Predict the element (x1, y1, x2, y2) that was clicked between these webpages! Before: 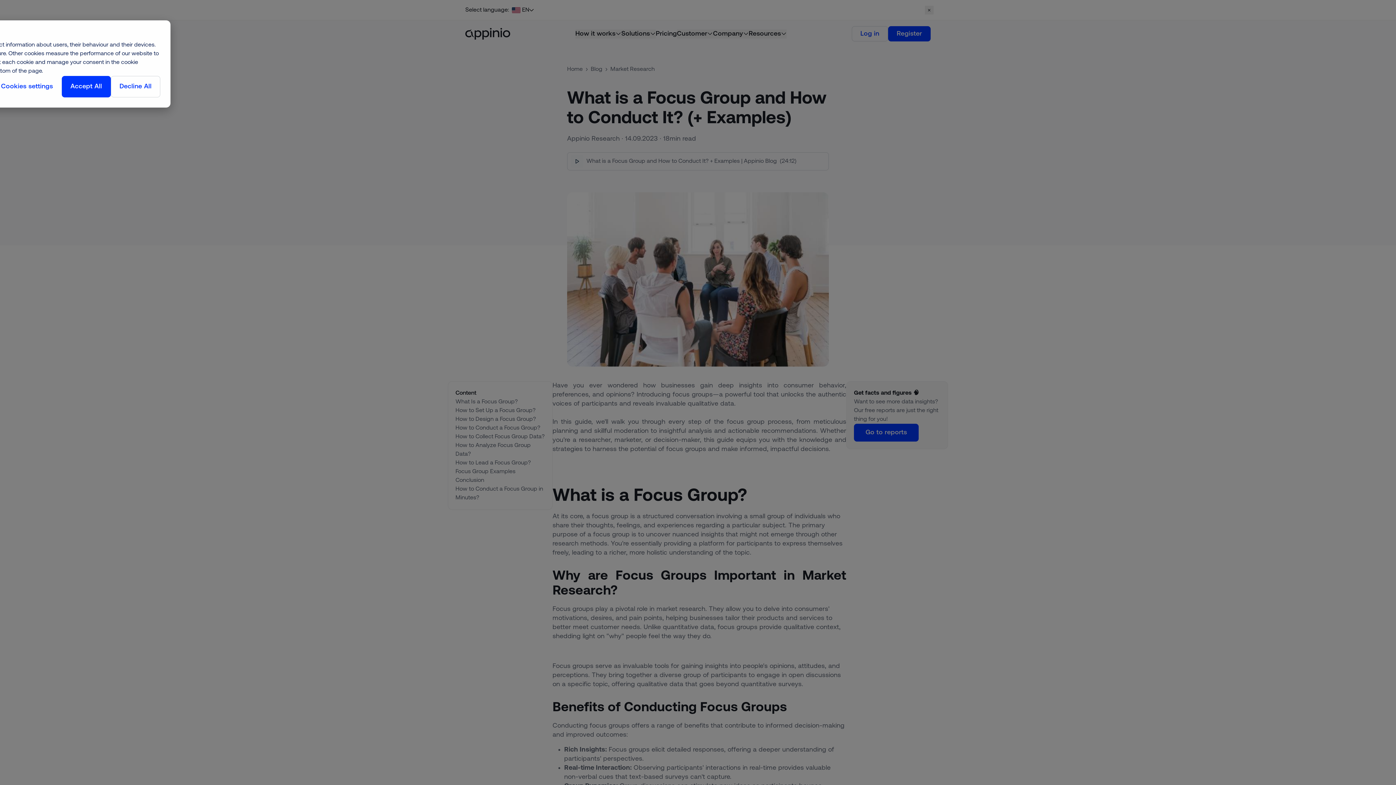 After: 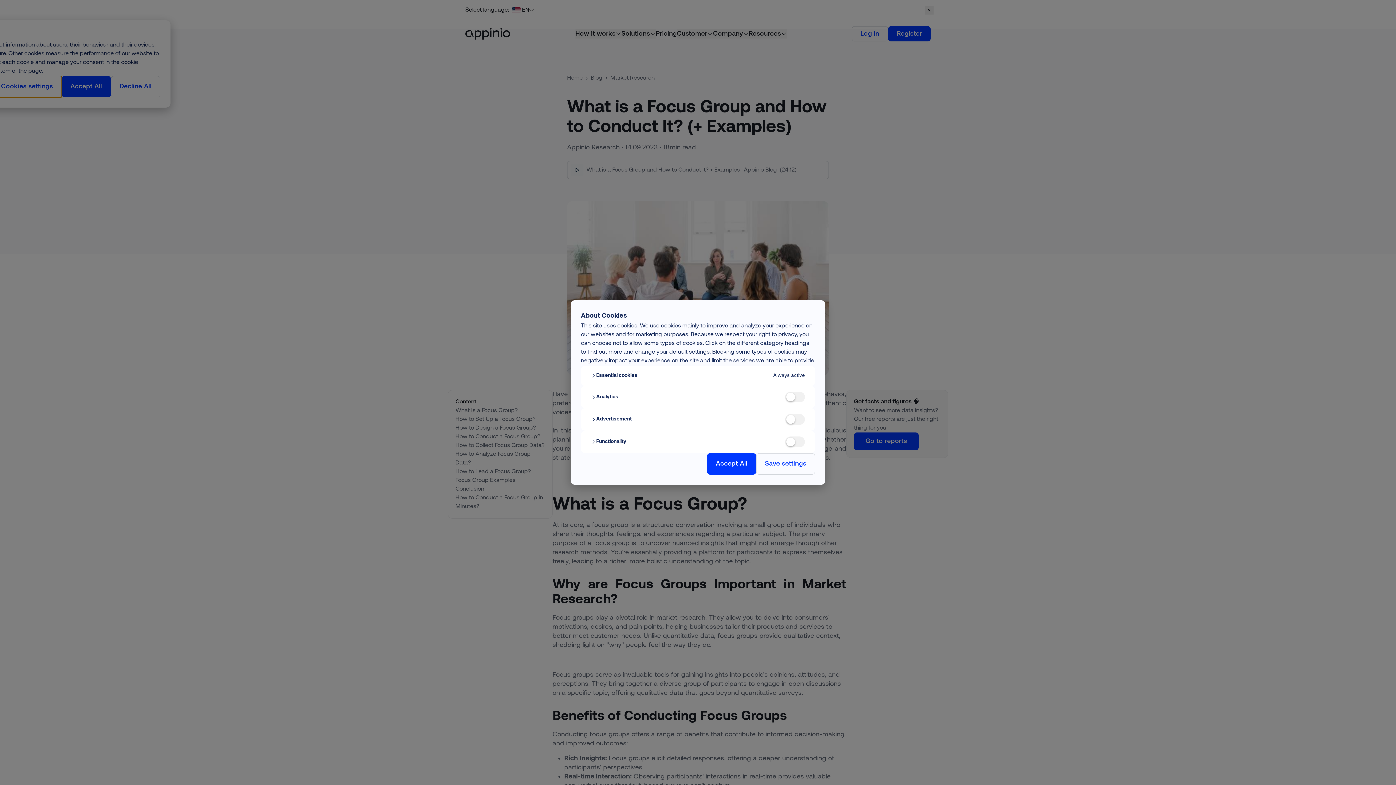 Action: label: Cookies settings bbox: (-7, 76, 61, 97)